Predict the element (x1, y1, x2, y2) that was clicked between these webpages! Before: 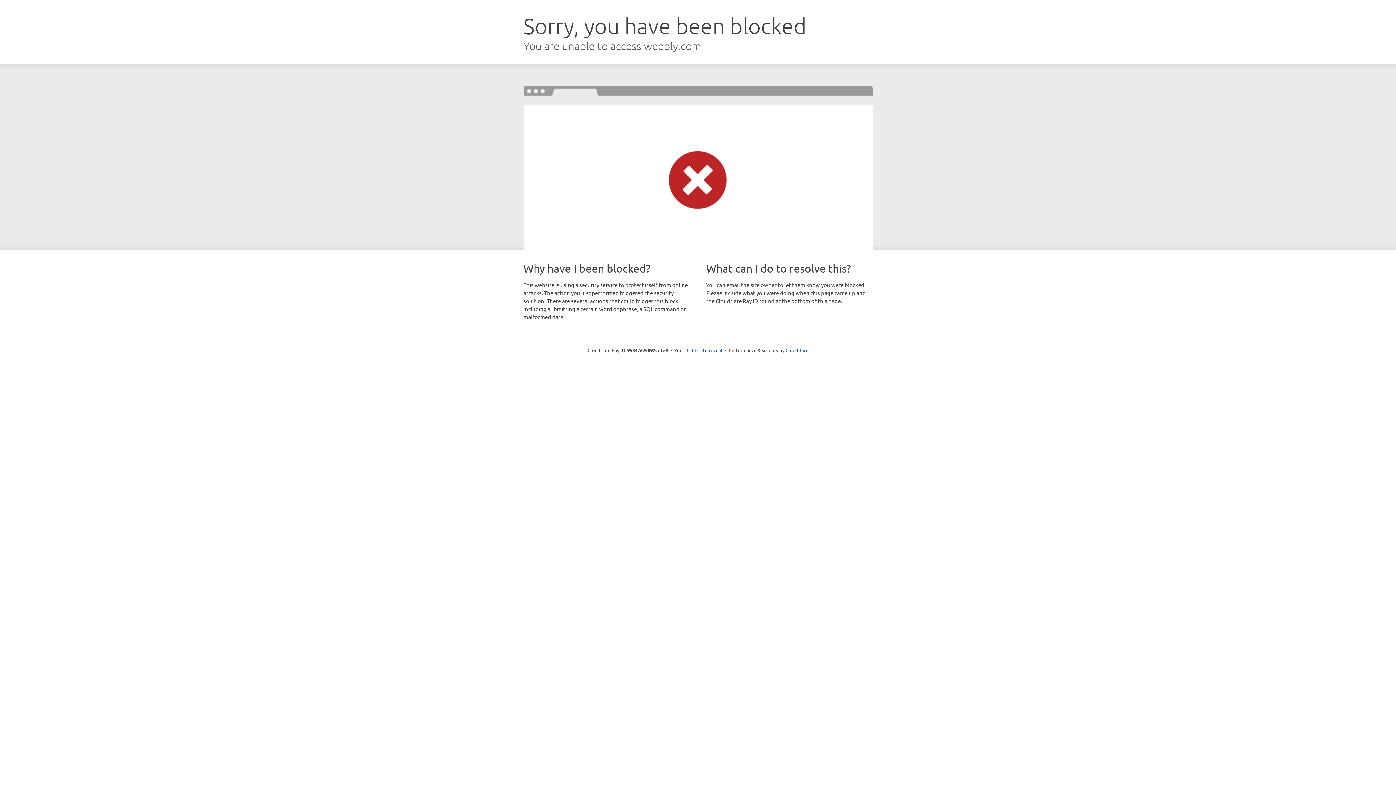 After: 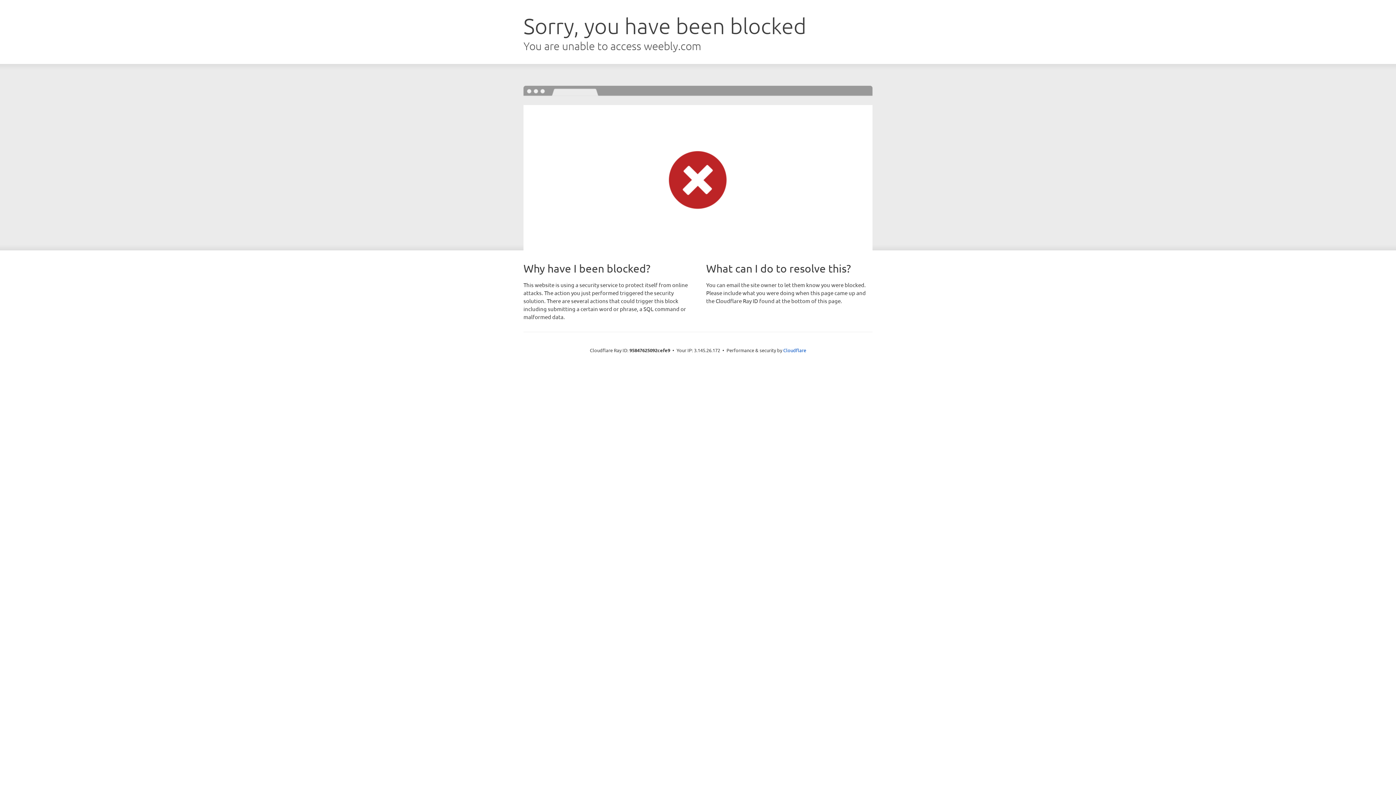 Action: label: Click to reveal bbox: (692, 346, 722, 353)